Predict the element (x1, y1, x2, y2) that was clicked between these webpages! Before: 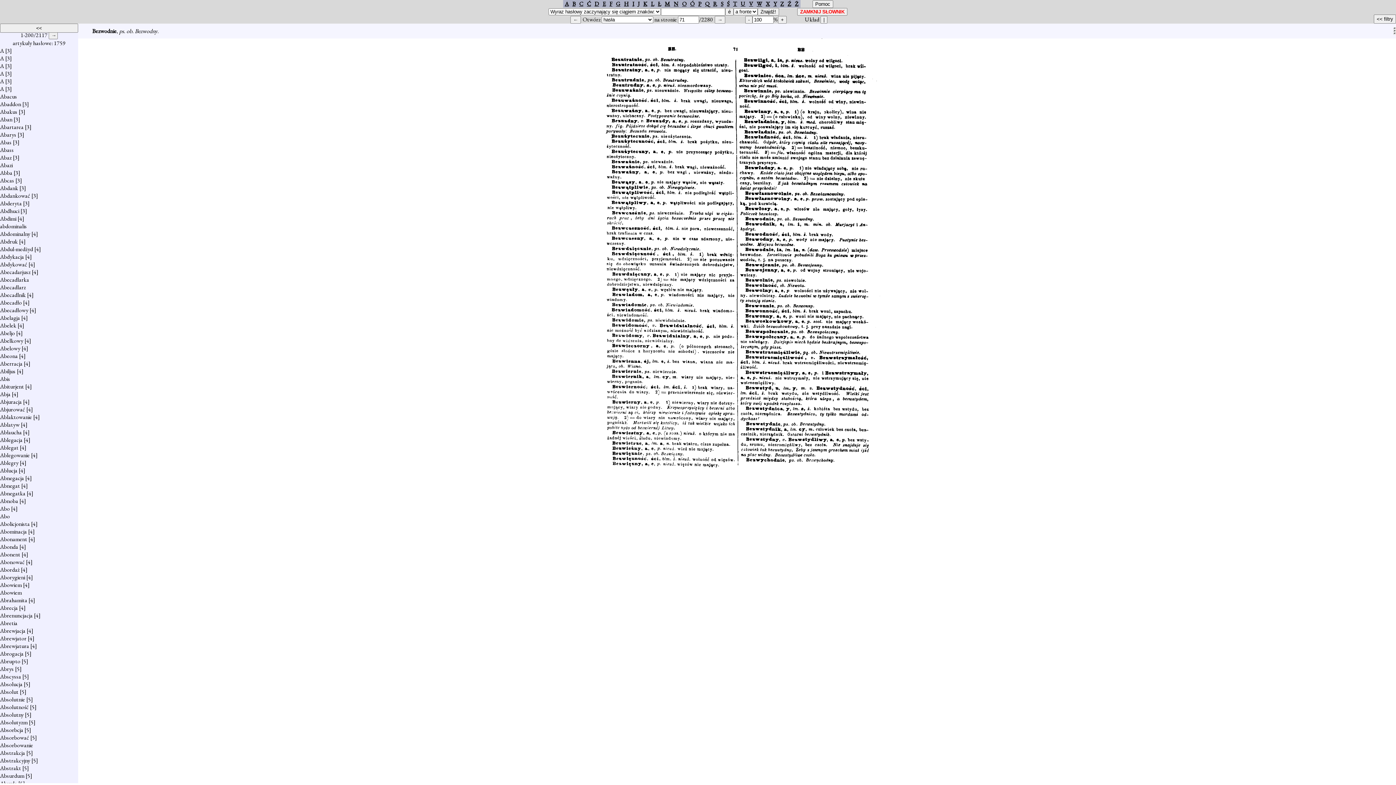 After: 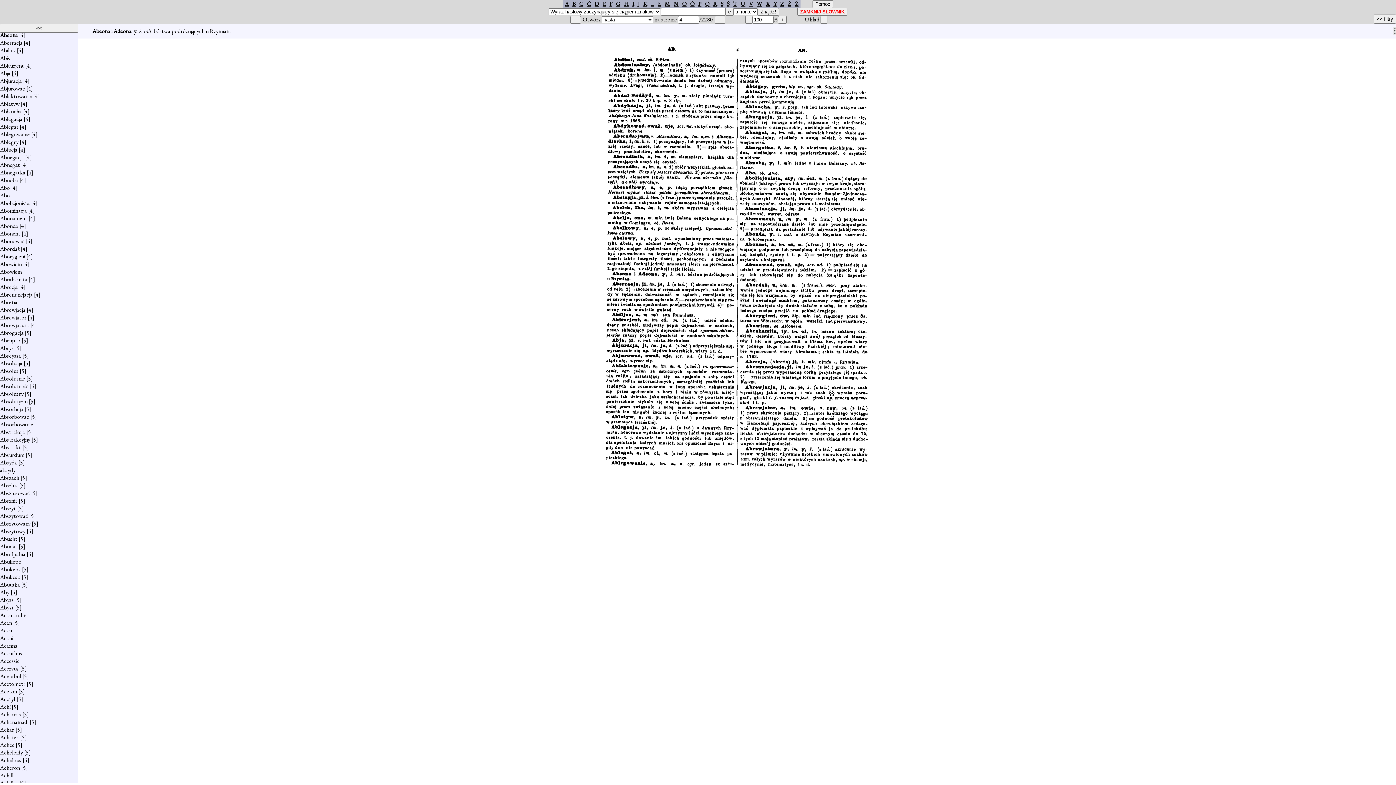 Action: label: Abeona bbox: (0, 352, 17, 360)